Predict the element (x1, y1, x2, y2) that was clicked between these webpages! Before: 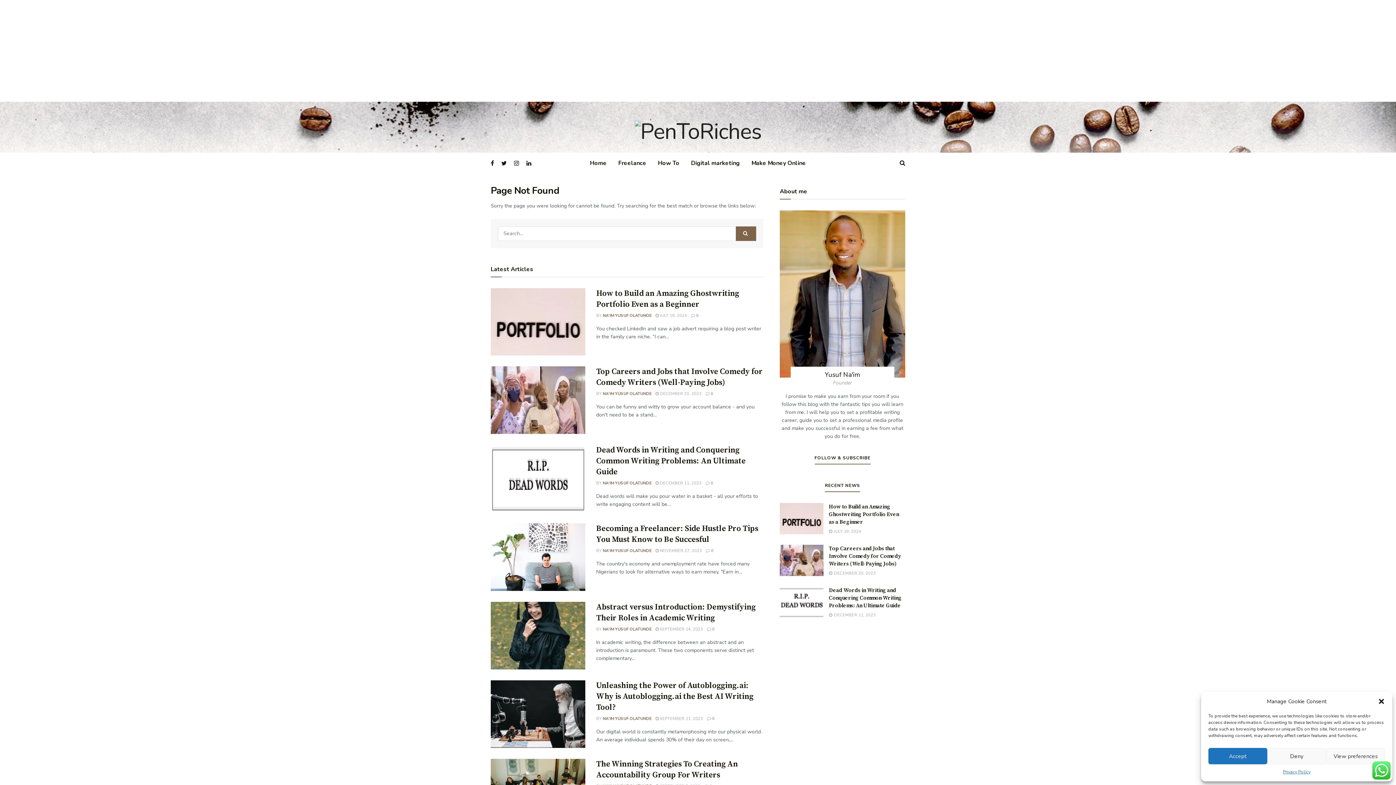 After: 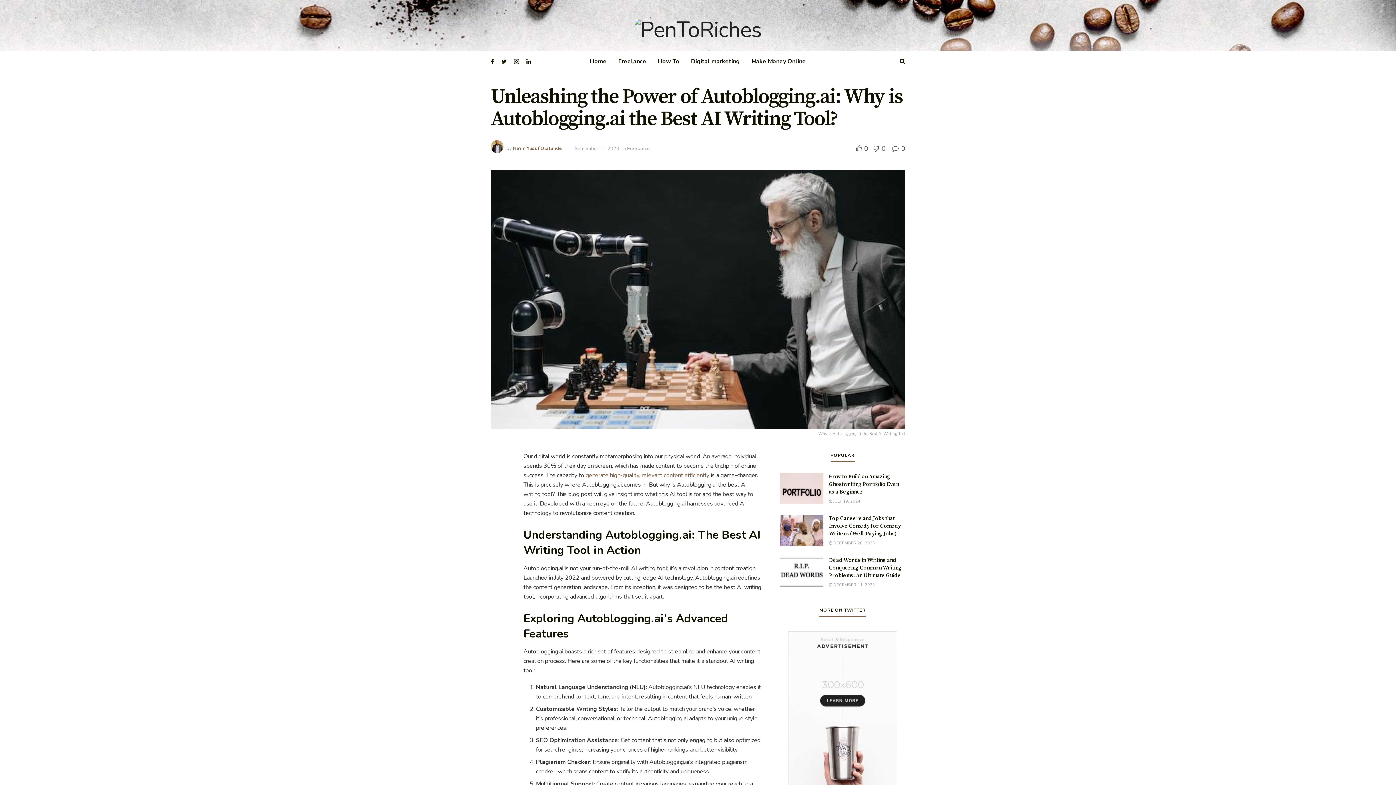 Action: bbox: (655, 716, 703, 721) label:  SEPTEMBER 11, 2023